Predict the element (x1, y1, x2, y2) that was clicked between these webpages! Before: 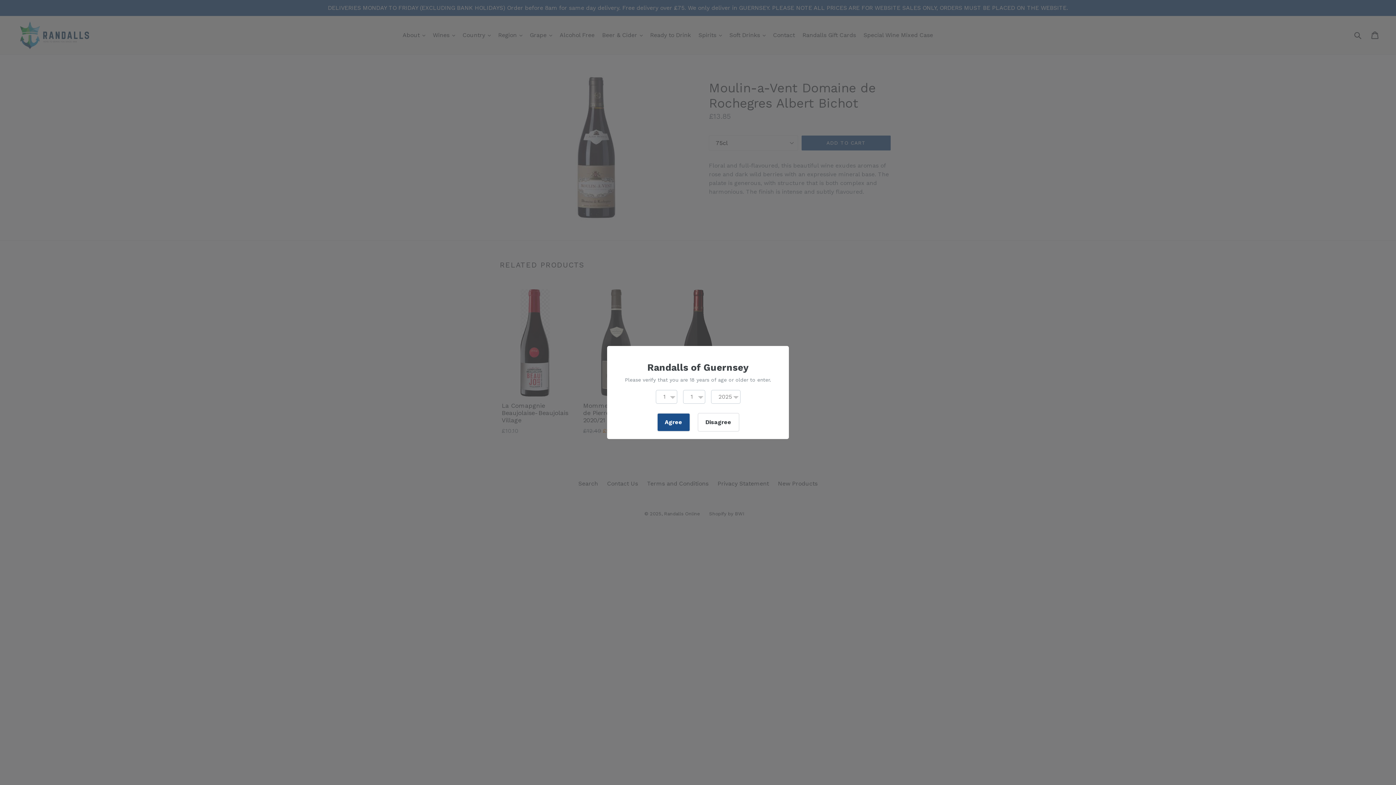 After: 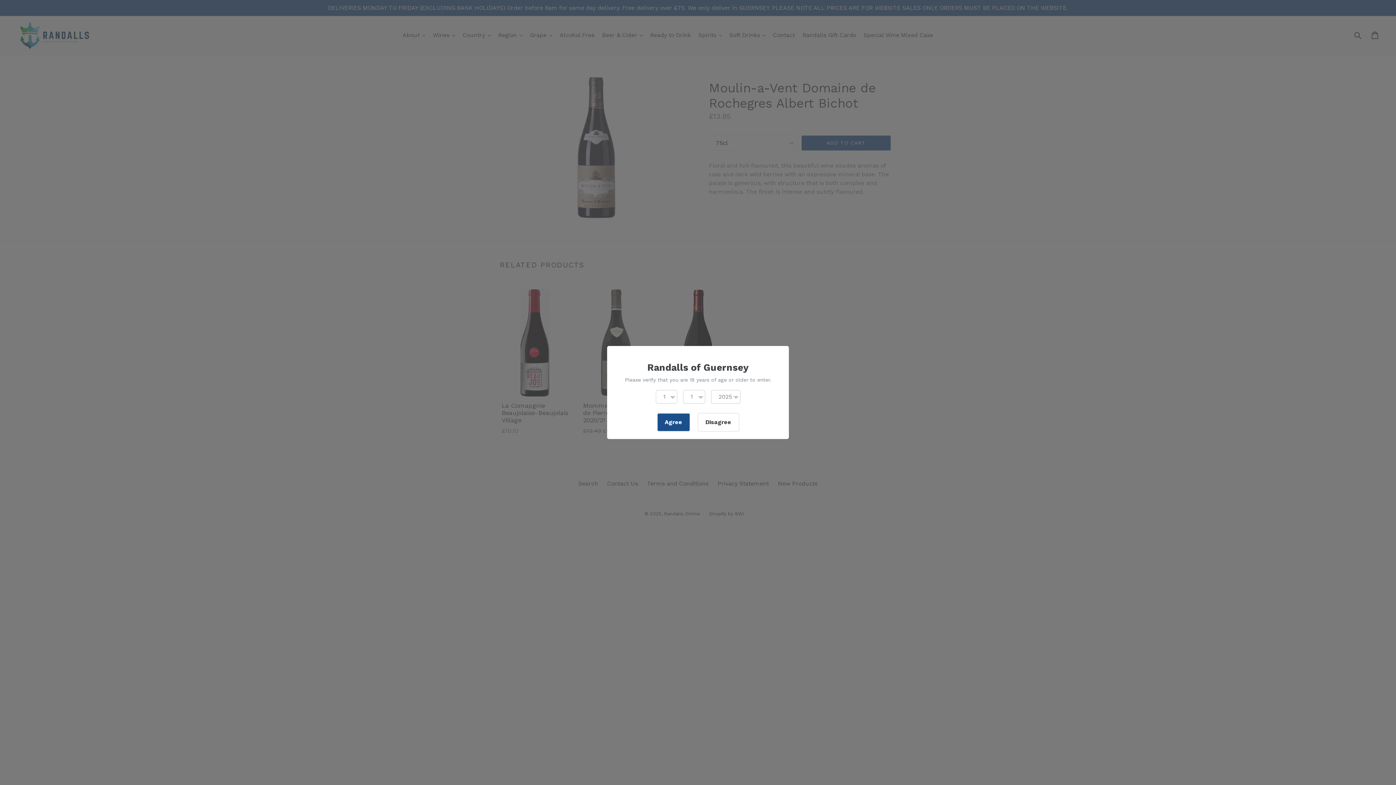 Action: label: Agree bbox: (656, 413, 690, 432)